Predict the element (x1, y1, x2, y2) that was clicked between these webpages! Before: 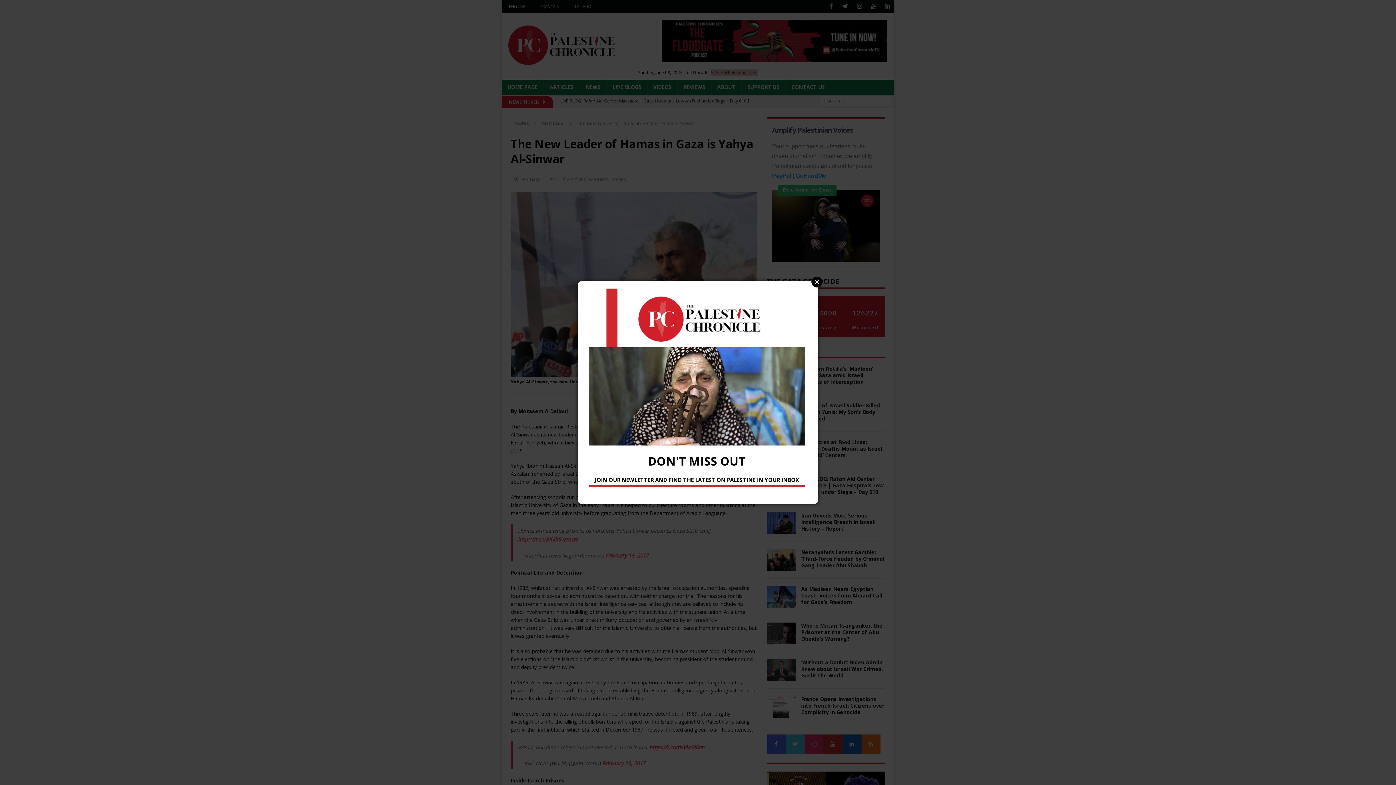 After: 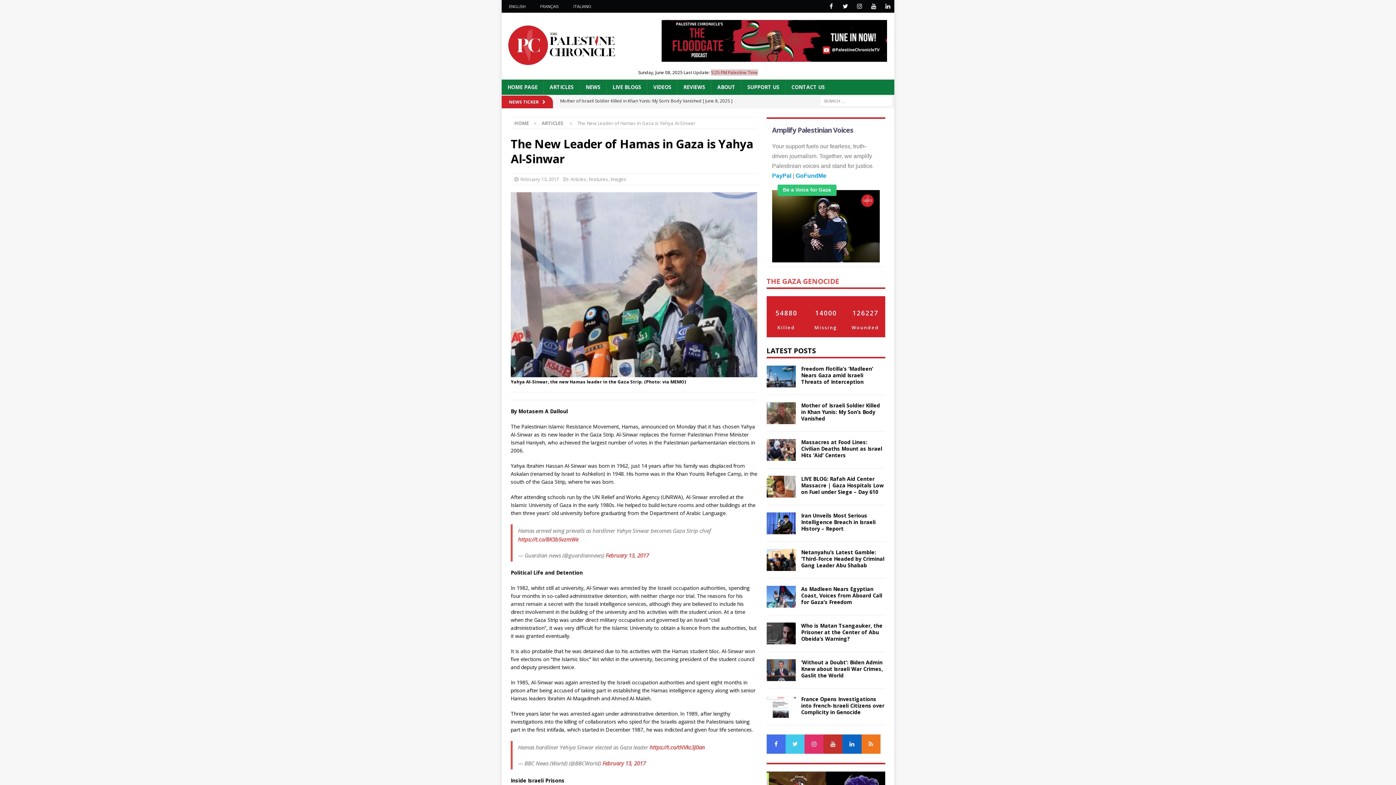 Action: label: Close bbox: (811, 276, 822, 287)